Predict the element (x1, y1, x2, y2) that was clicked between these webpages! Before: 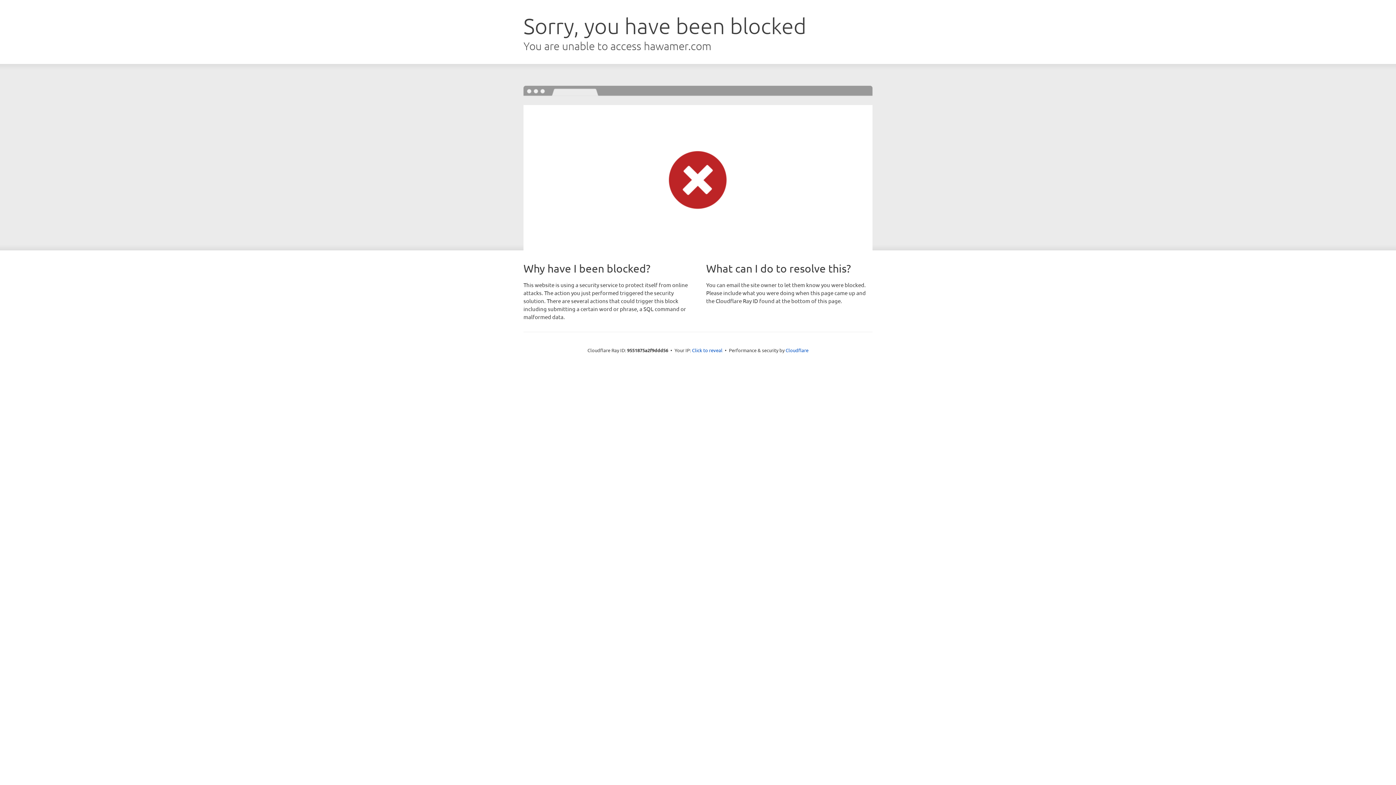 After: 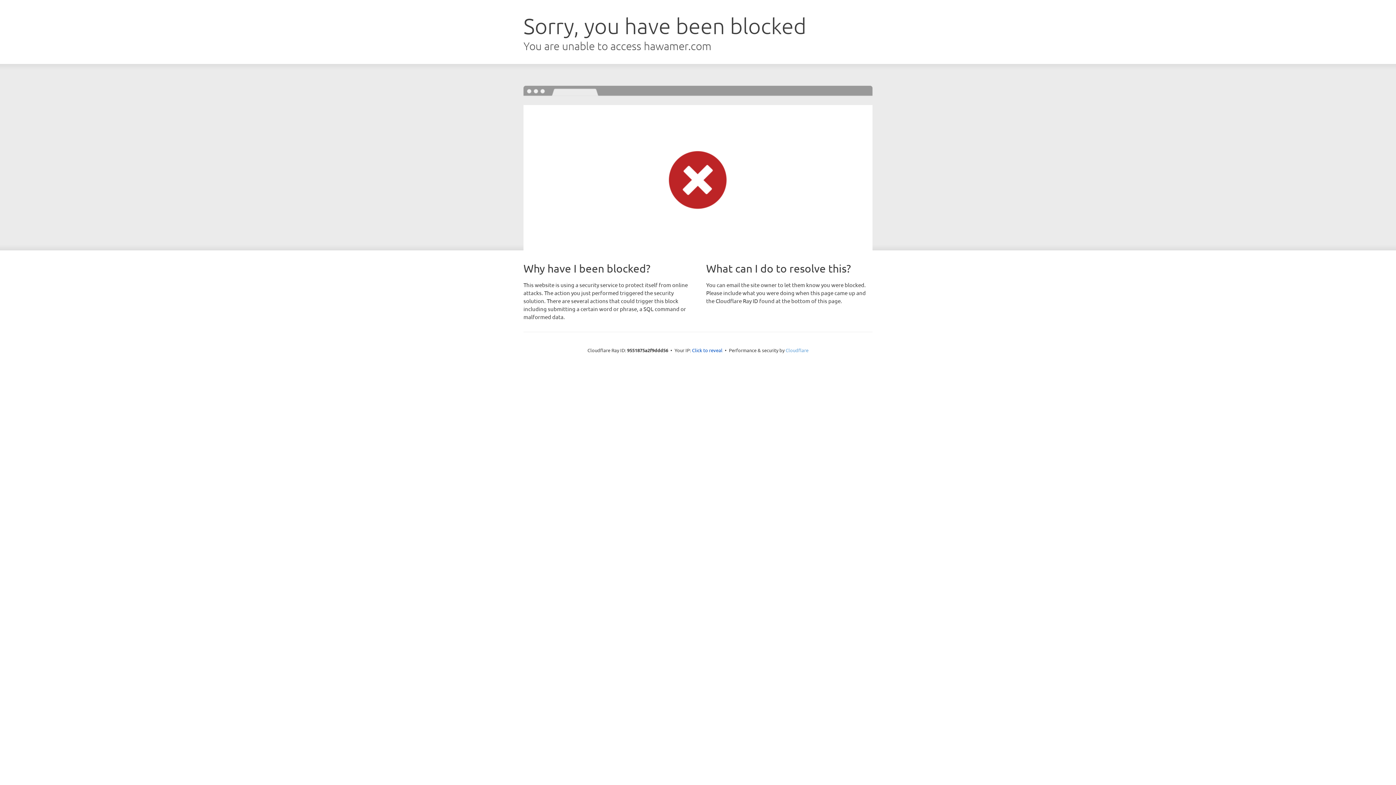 Action: bbox: (785, 347, 808, 353) label: Cloudflare